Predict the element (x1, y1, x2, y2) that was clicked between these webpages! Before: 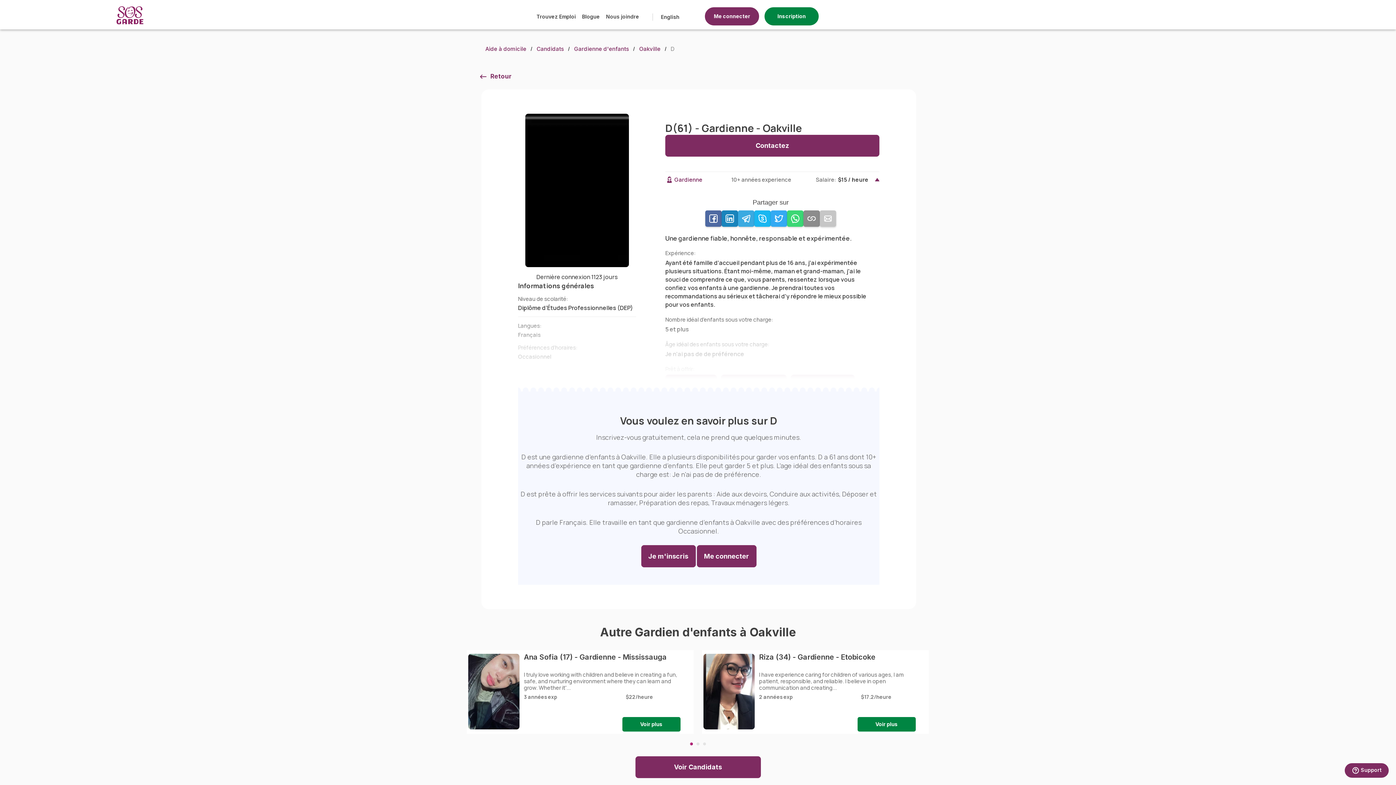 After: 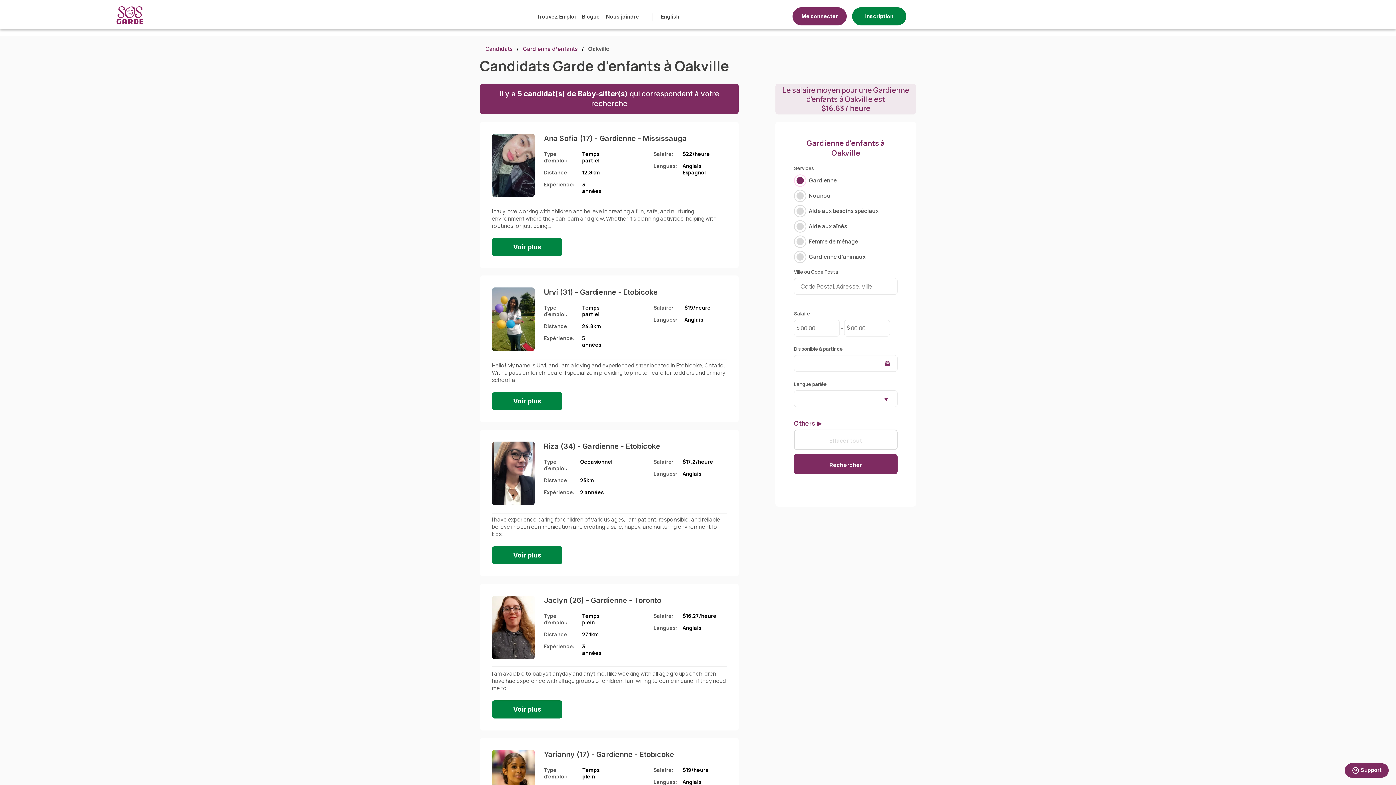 Action: bbox: (639, 45, 660, 52) label: Oakville